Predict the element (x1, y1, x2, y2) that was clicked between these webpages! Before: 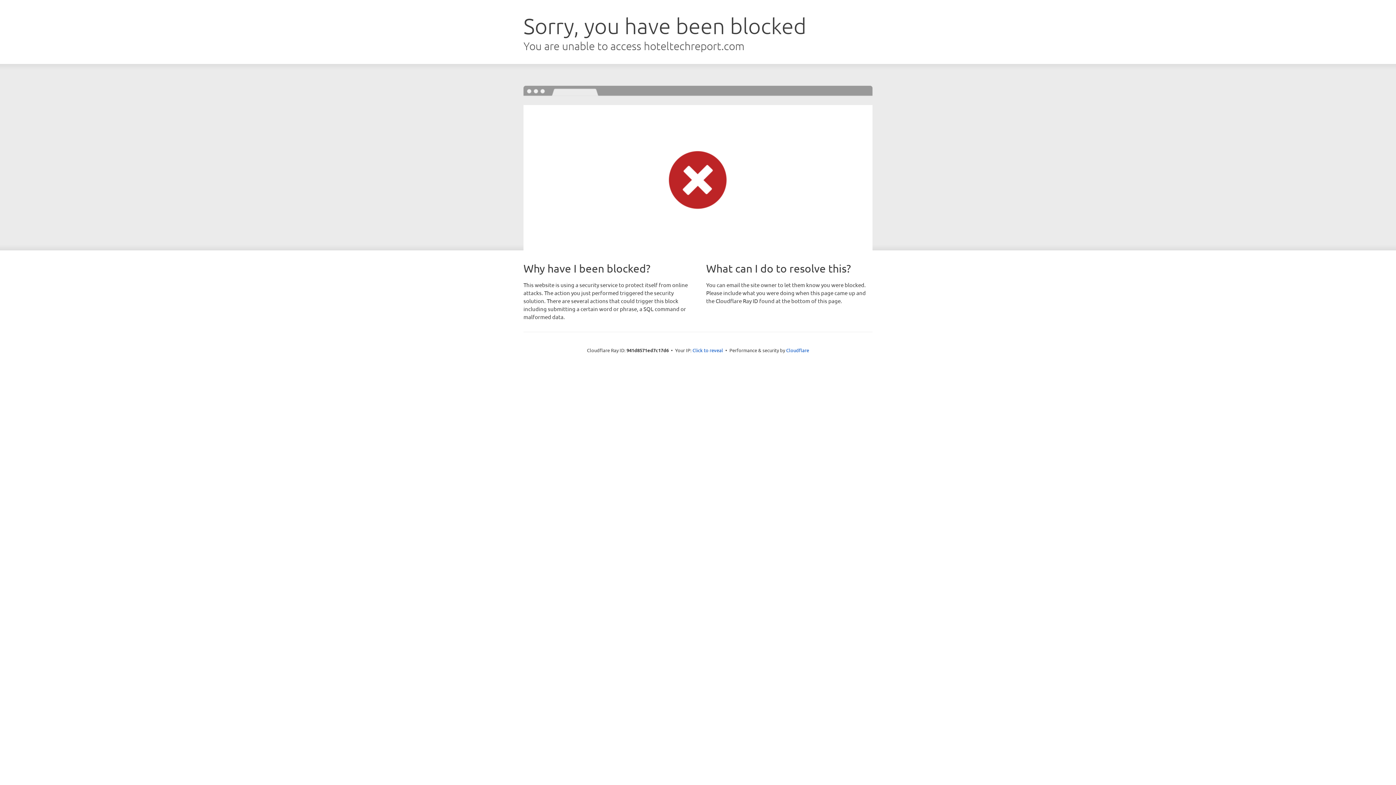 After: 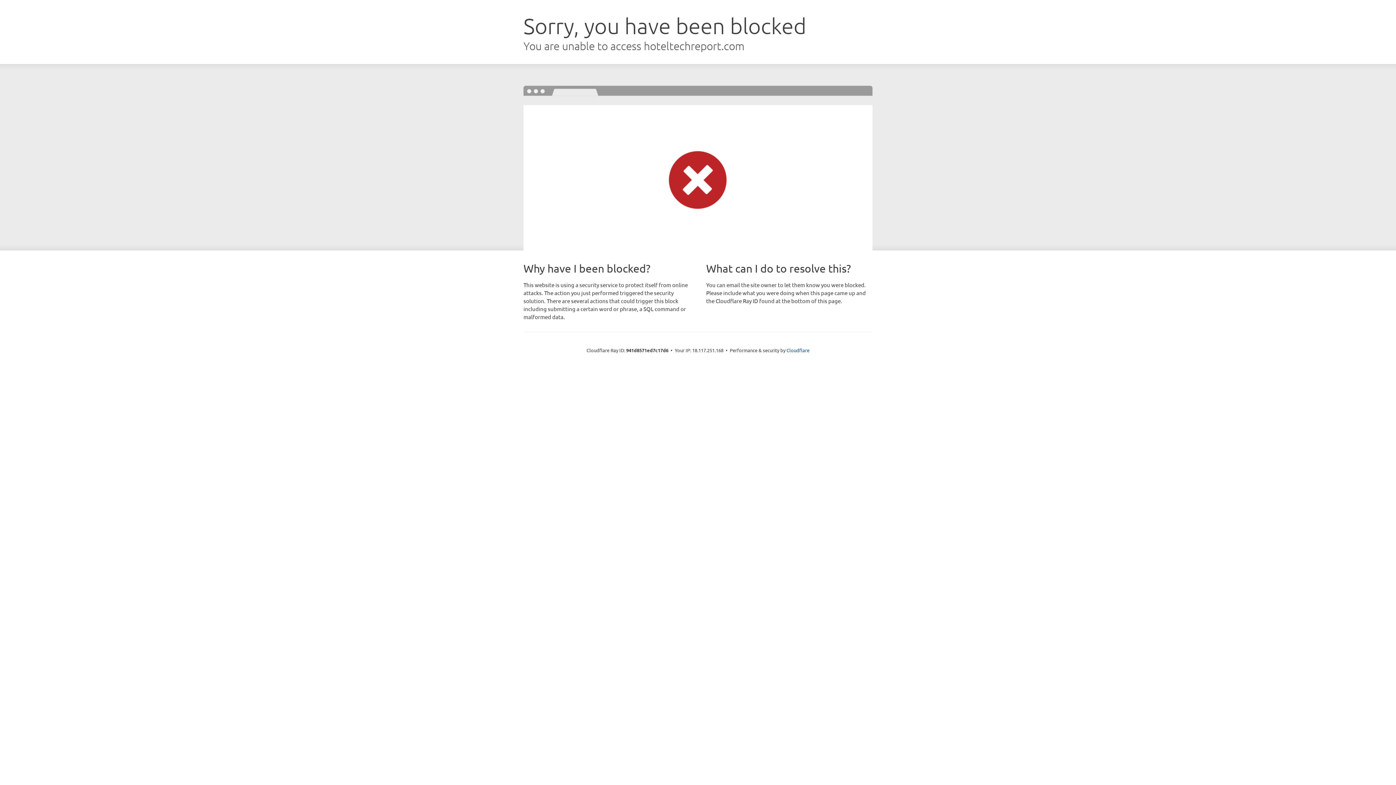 Action: label: Click to reveal bbox: (692, 346, 723, 353)